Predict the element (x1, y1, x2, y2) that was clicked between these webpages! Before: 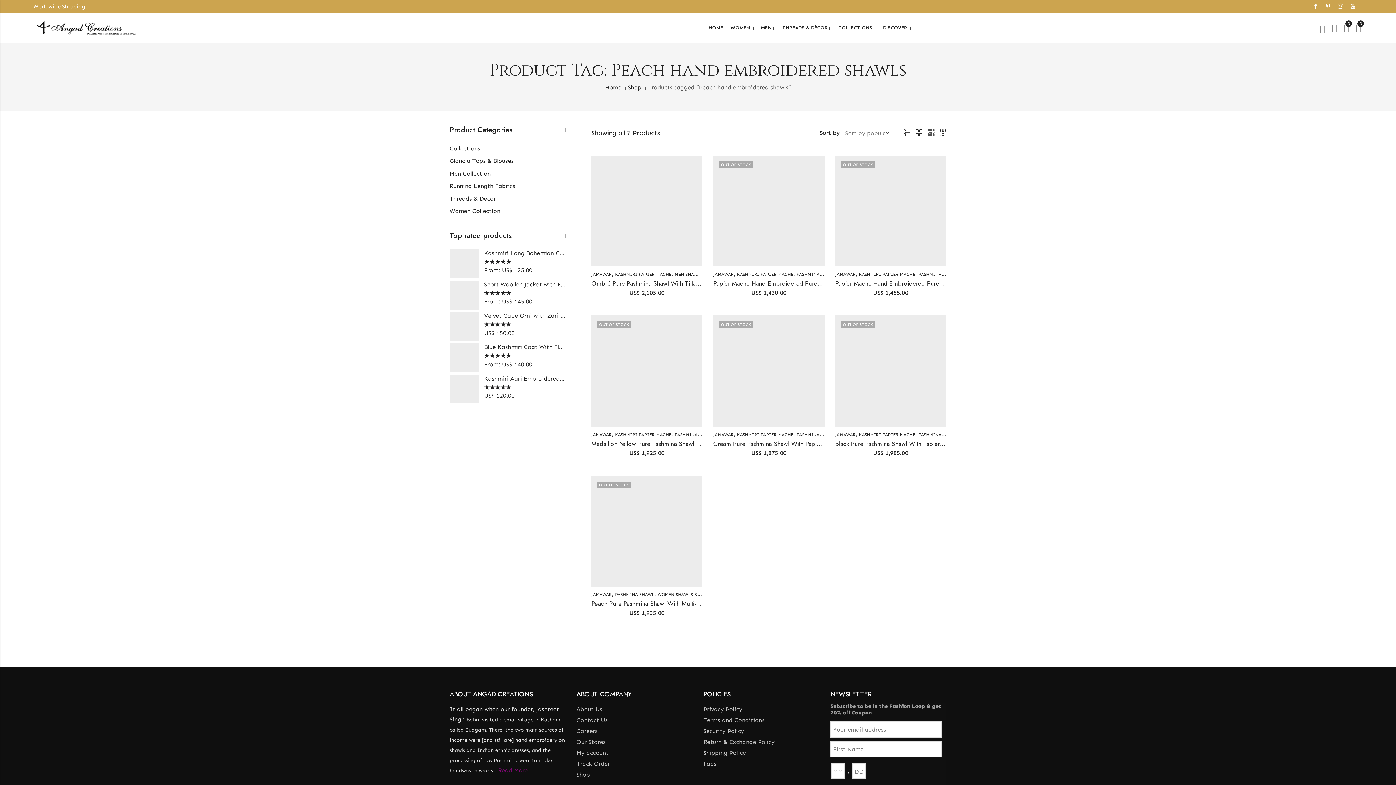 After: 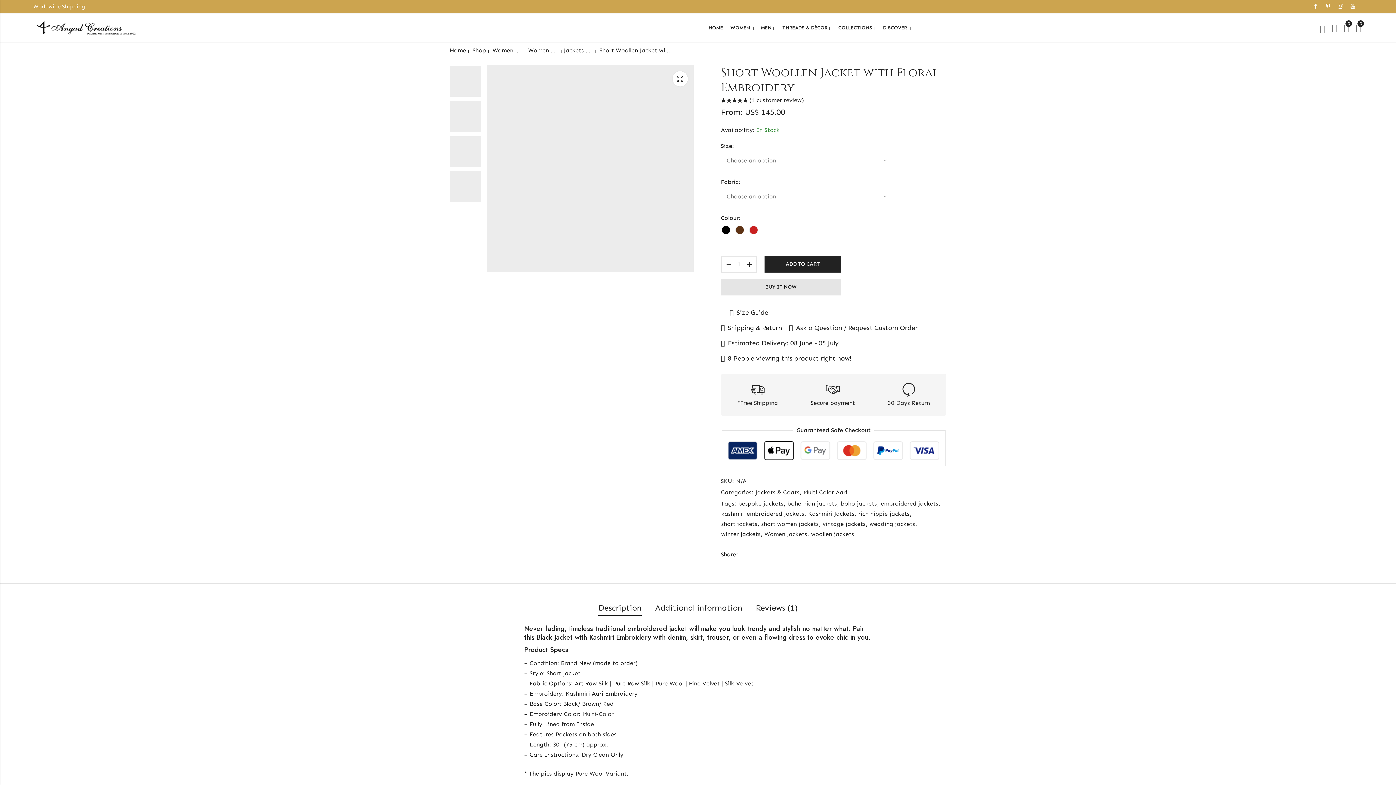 Action: label: Short Woollen Jacket with Floral Embroidery bbox: (449, 280, 565, 288)